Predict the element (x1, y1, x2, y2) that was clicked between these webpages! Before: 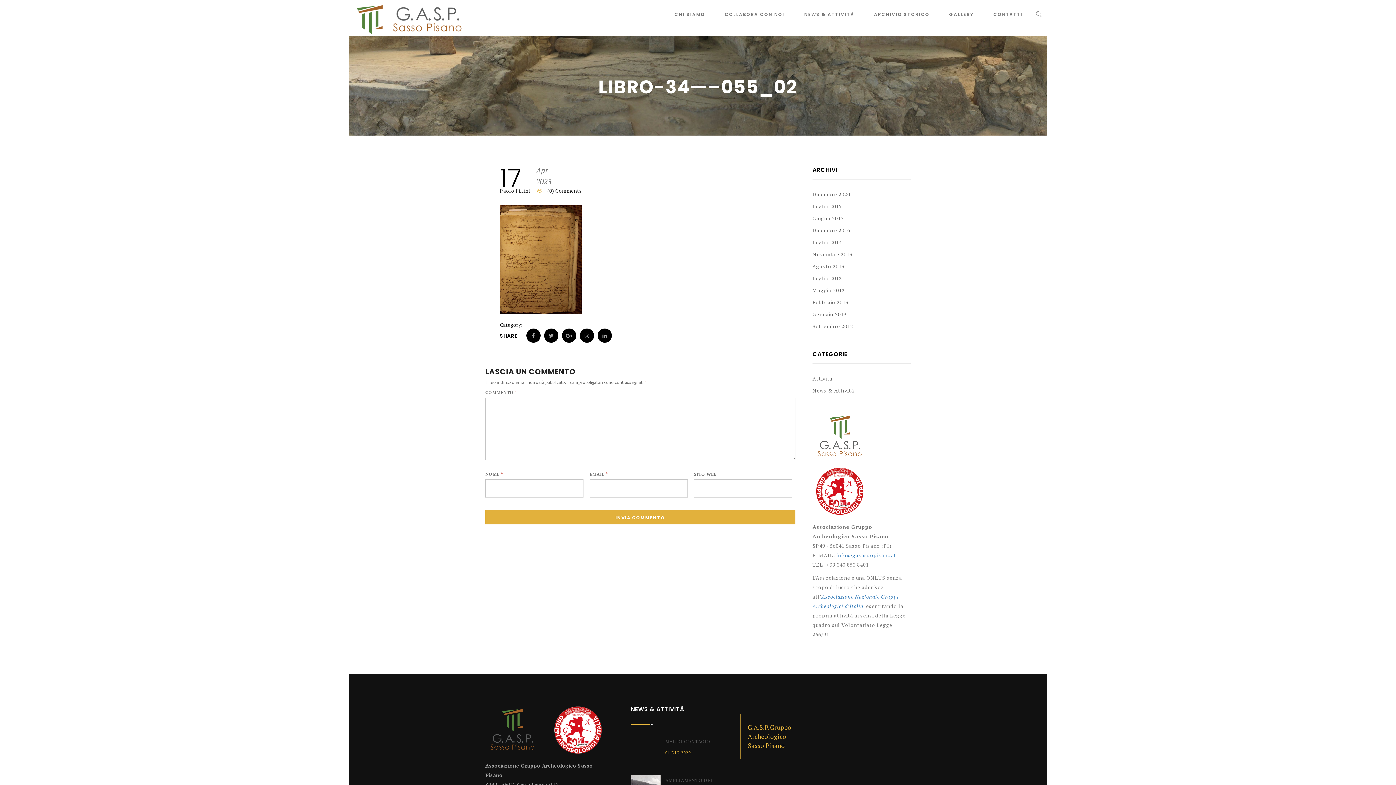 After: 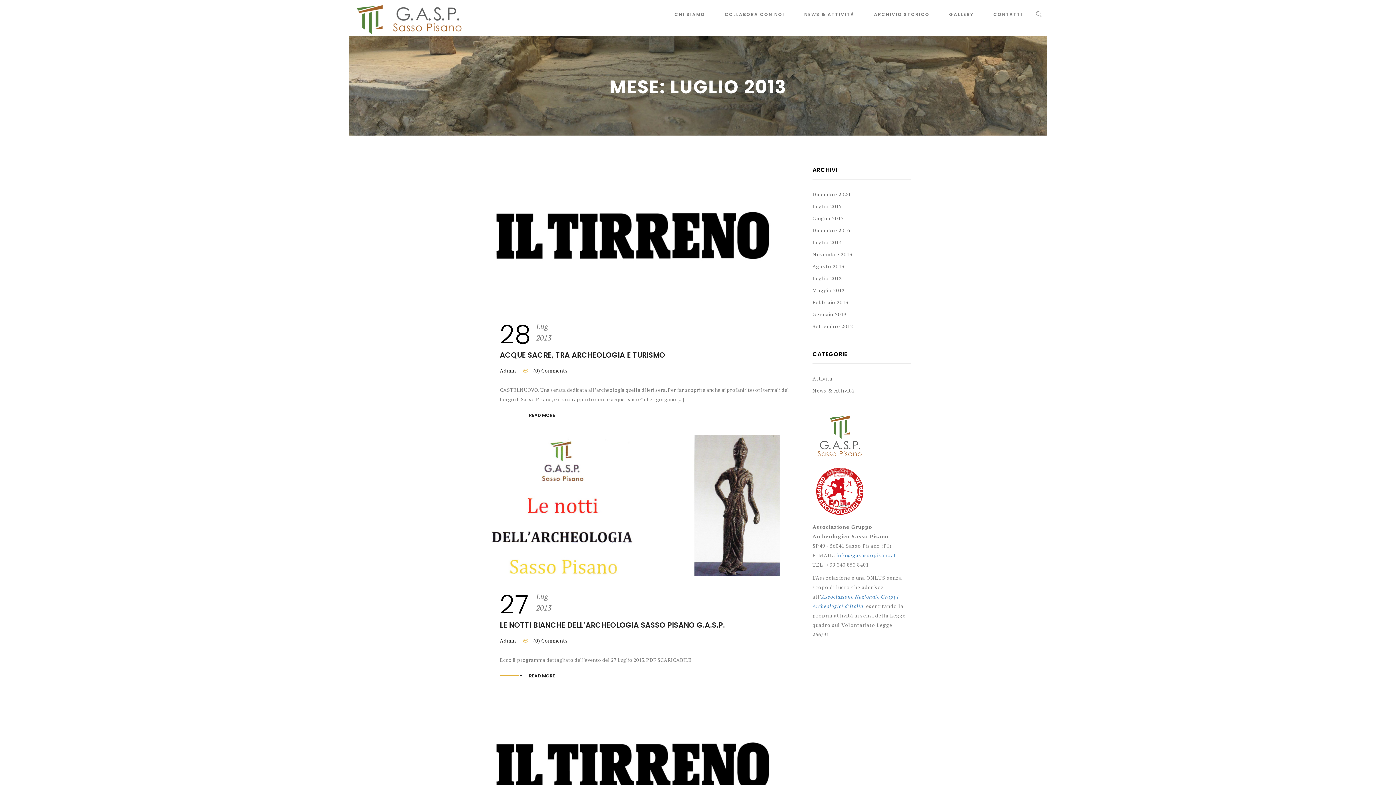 Action: bbox: (812, 274, 854, 282) label: Luglio 2013